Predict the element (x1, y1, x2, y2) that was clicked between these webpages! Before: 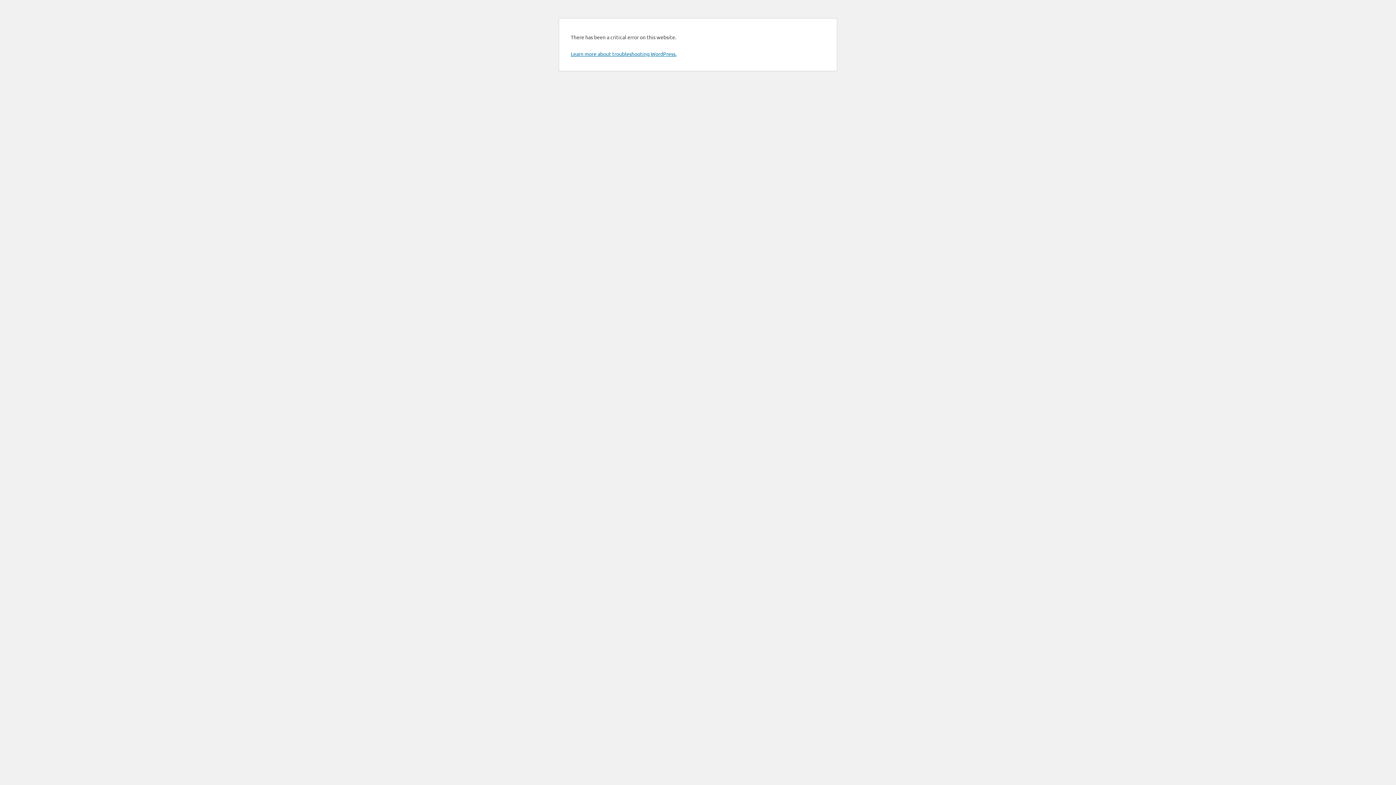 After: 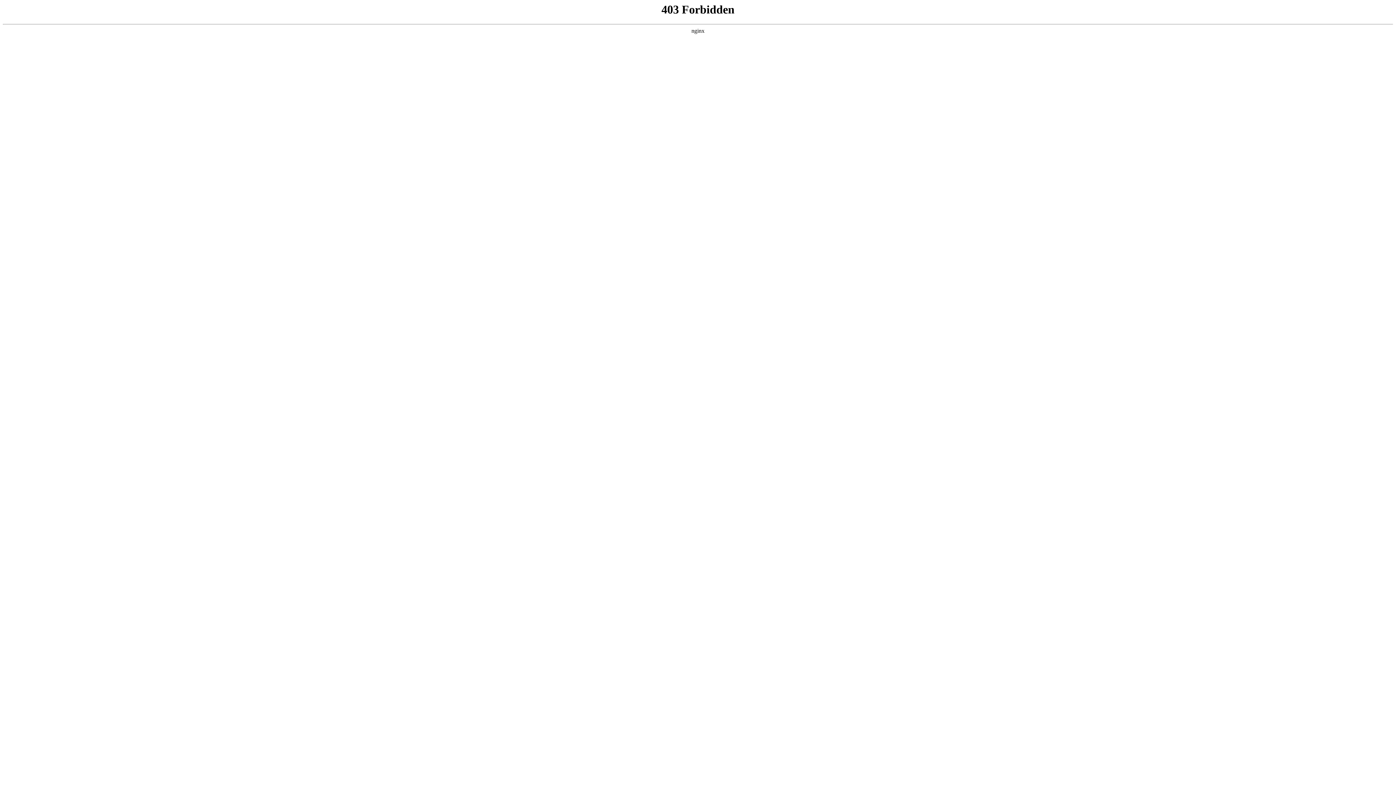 Action: bbox: (570, 50, 676, 57) label: Learn more about troubleshooting WordPress.